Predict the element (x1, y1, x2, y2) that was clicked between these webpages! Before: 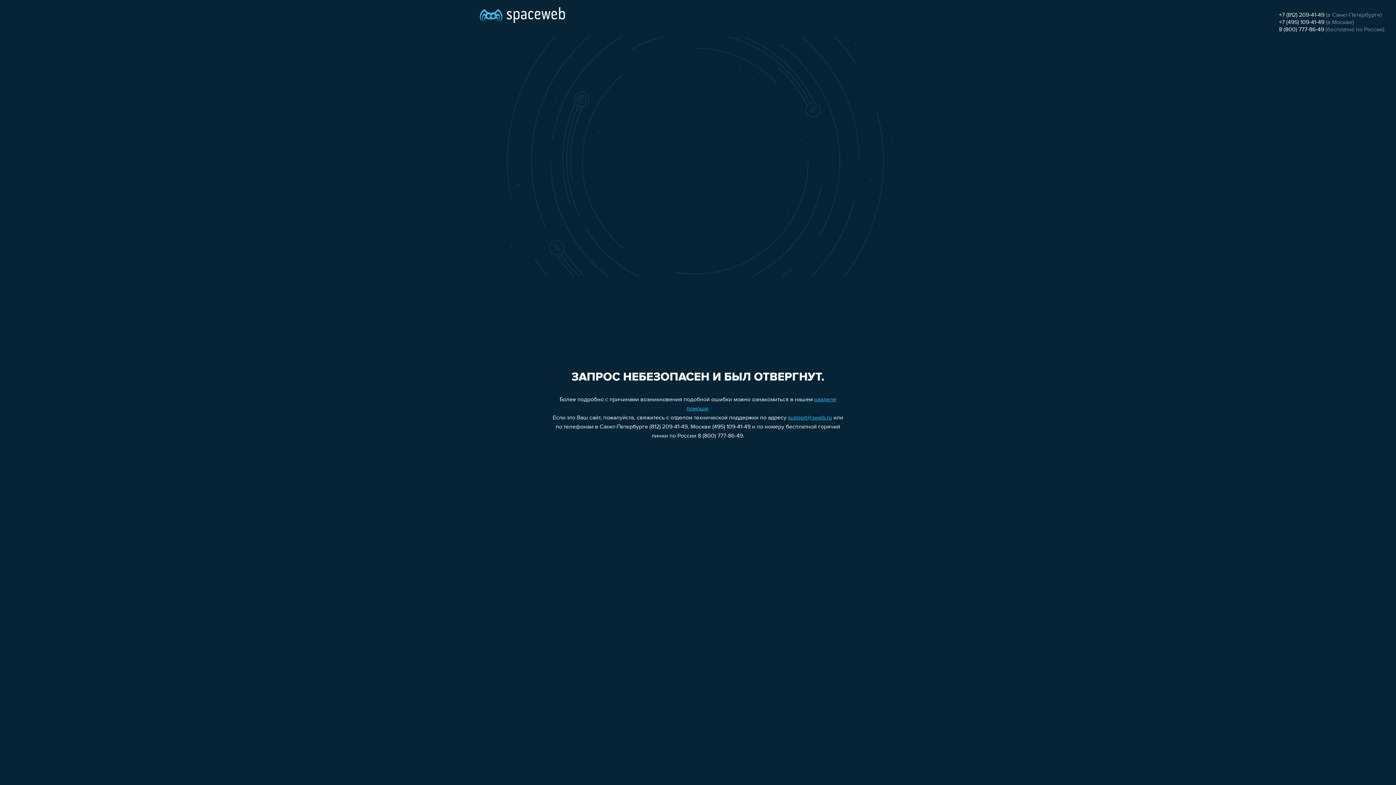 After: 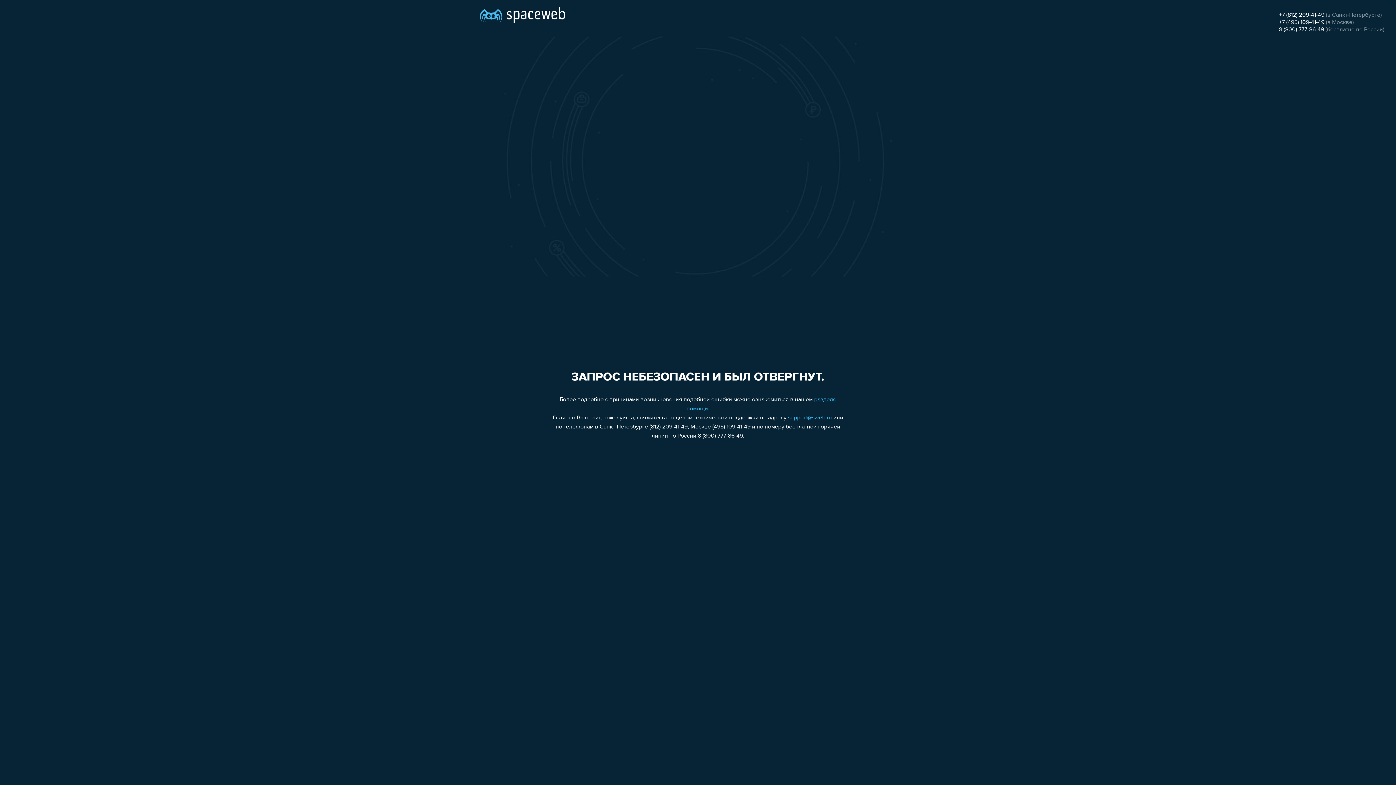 Action: bbox: (1279, 12, 1324, 18) label: +7 (812) 209-41-49